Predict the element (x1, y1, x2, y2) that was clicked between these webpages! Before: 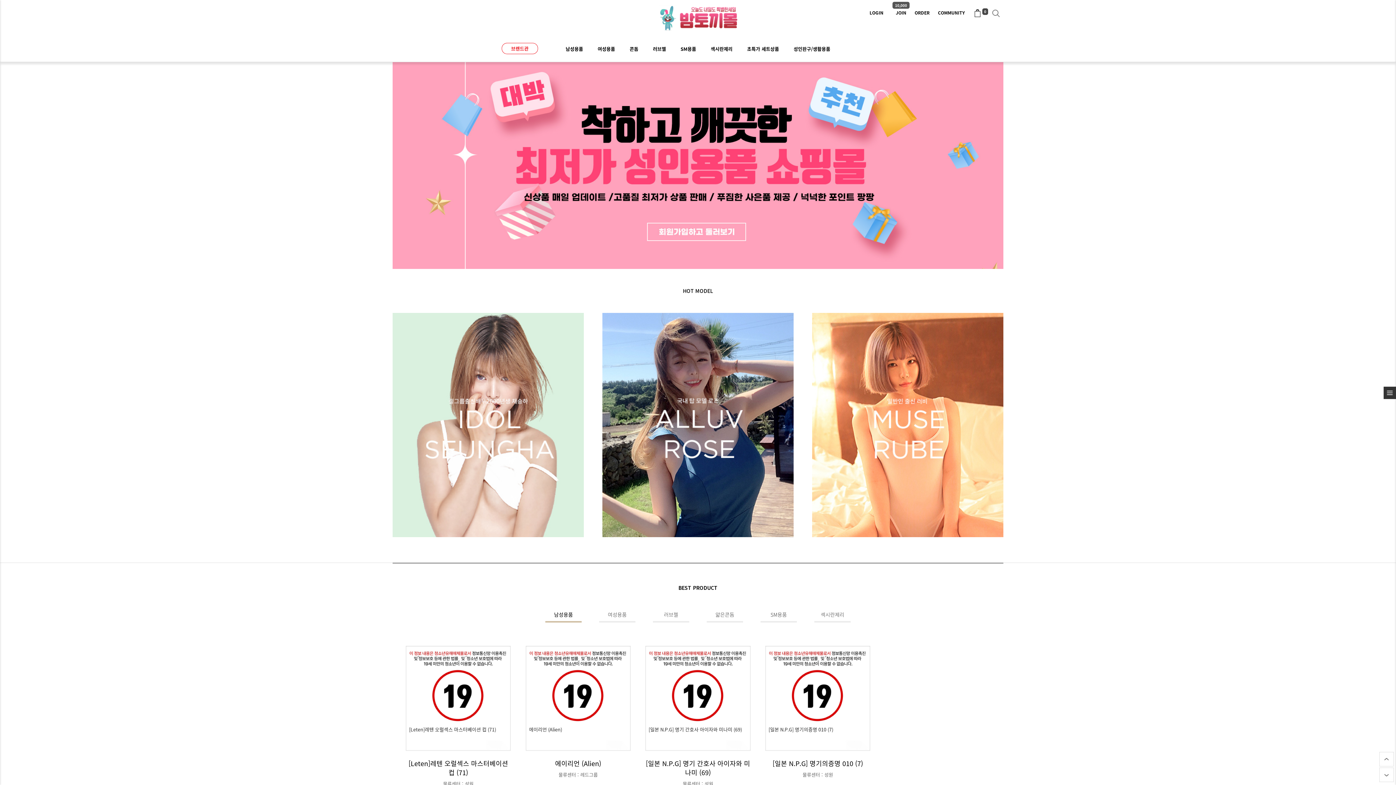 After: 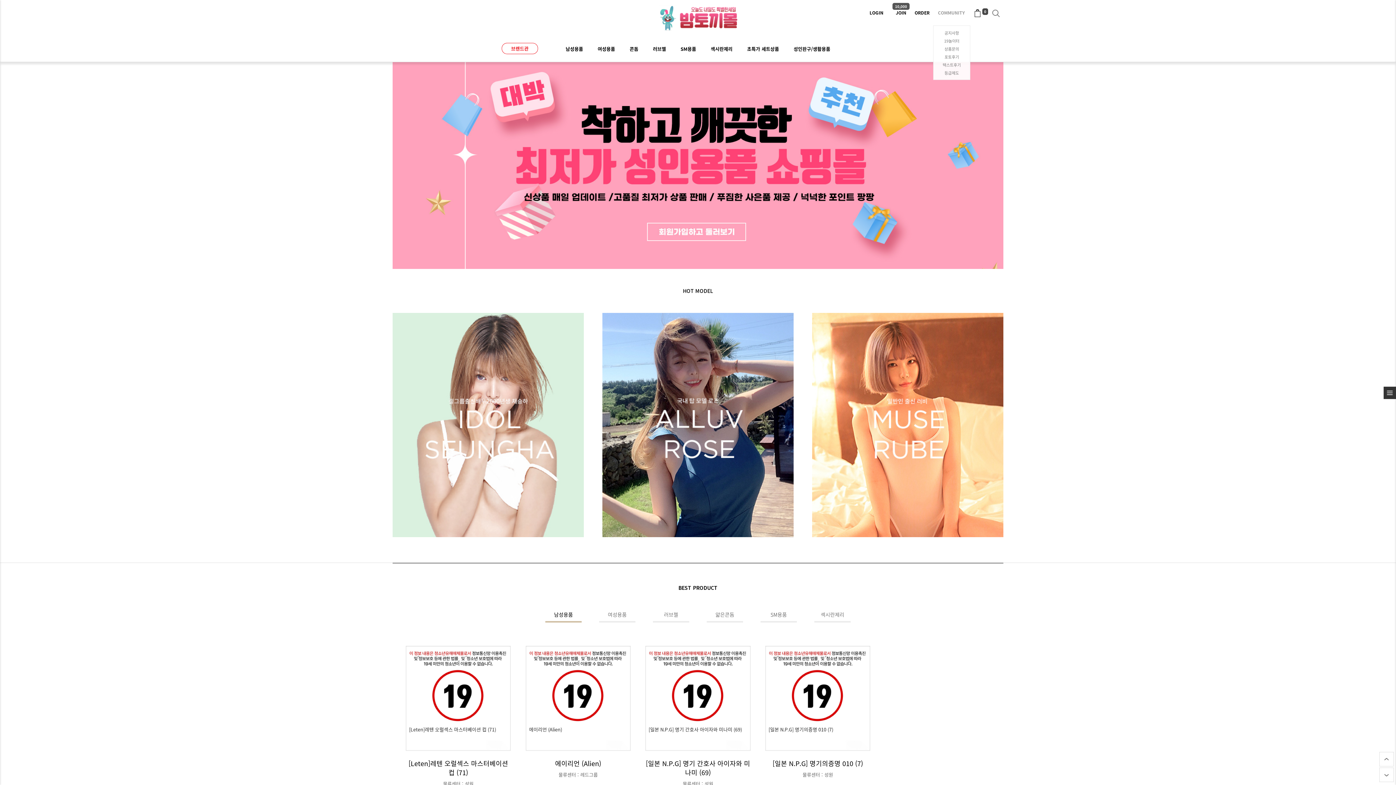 Action: label: COMMUNITY bbox: (934, 0, 968, 25)